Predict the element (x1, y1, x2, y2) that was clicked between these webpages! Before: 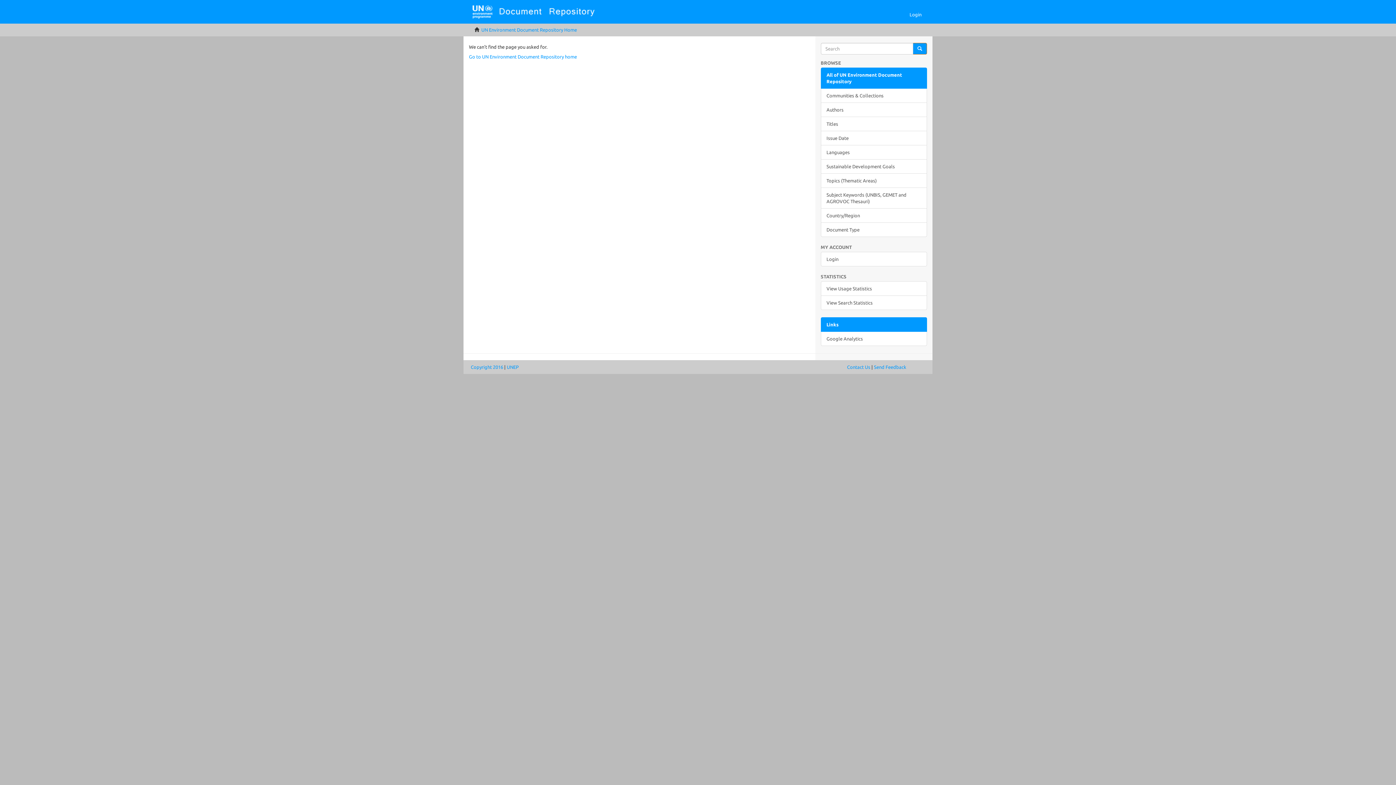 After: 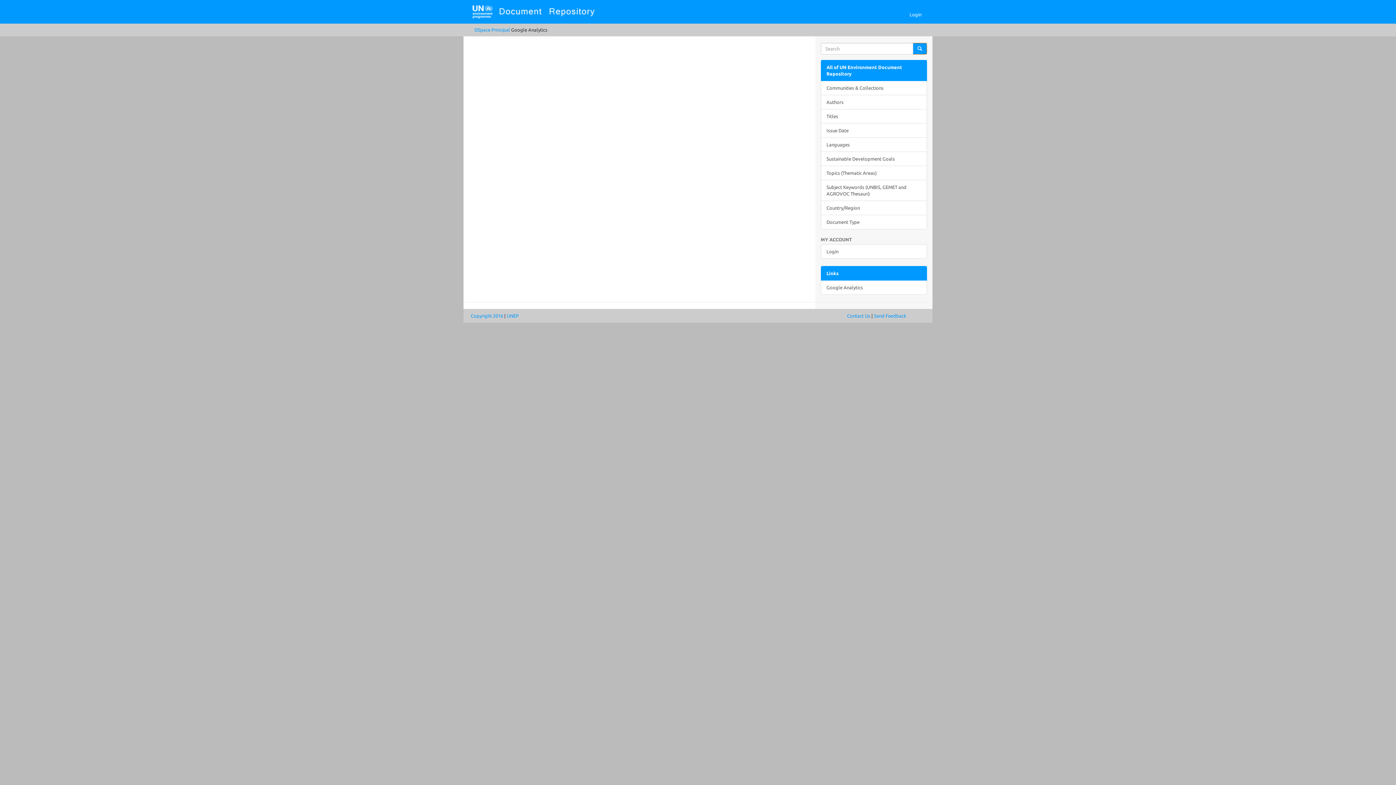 Action: label: Google Analytics bbox: (820, 331, 927, 346)